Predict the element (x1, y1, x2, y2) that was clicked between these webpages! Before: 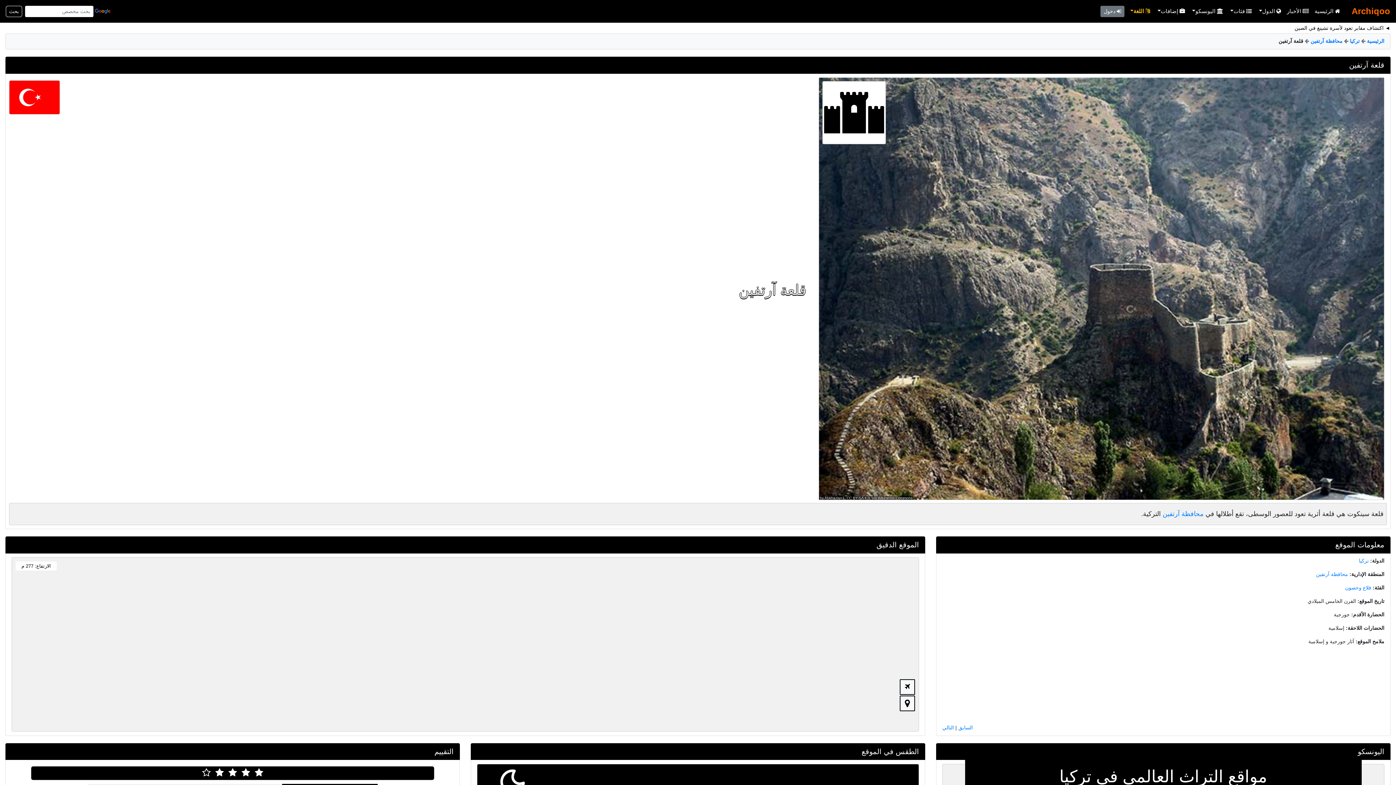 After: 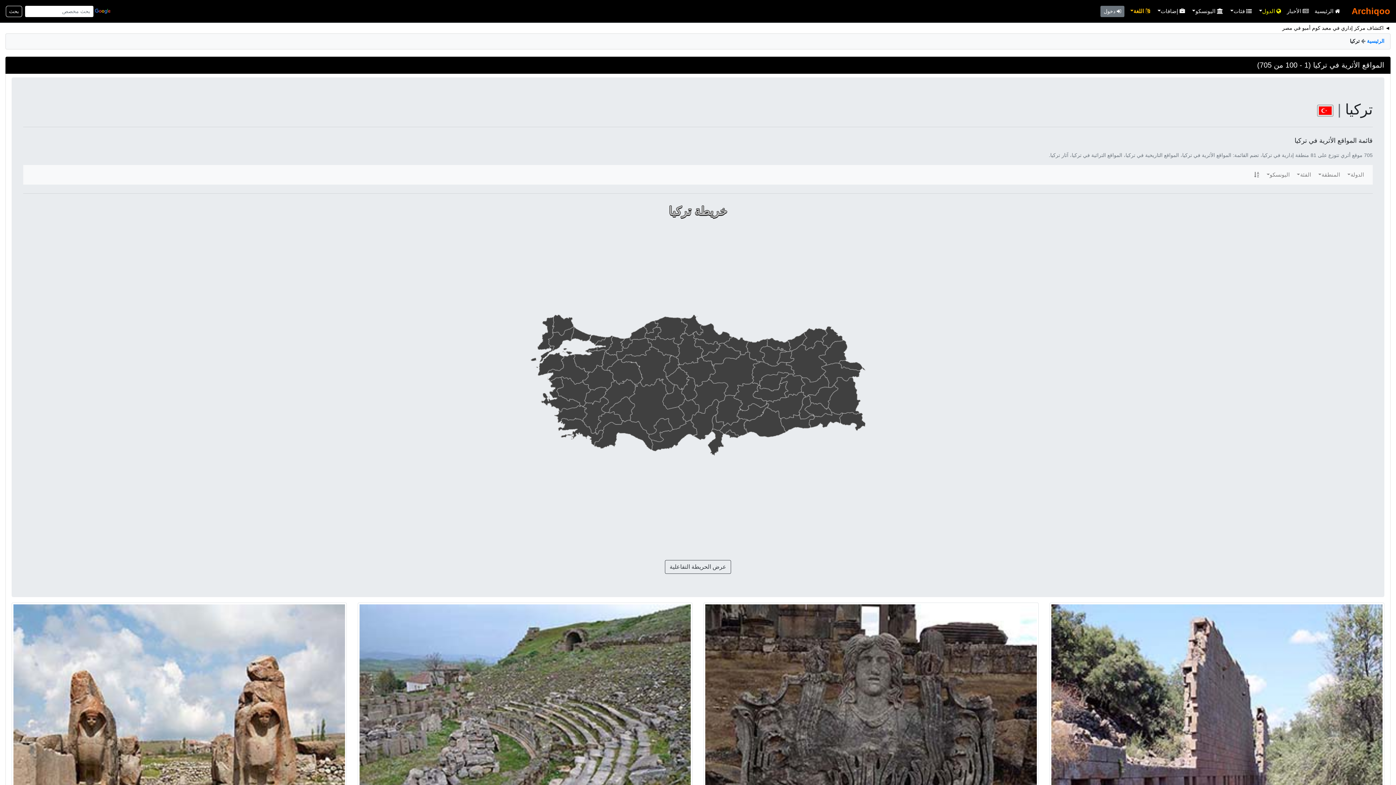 Action: bbox: (1350, 38, 1360, 44) label: تركيا